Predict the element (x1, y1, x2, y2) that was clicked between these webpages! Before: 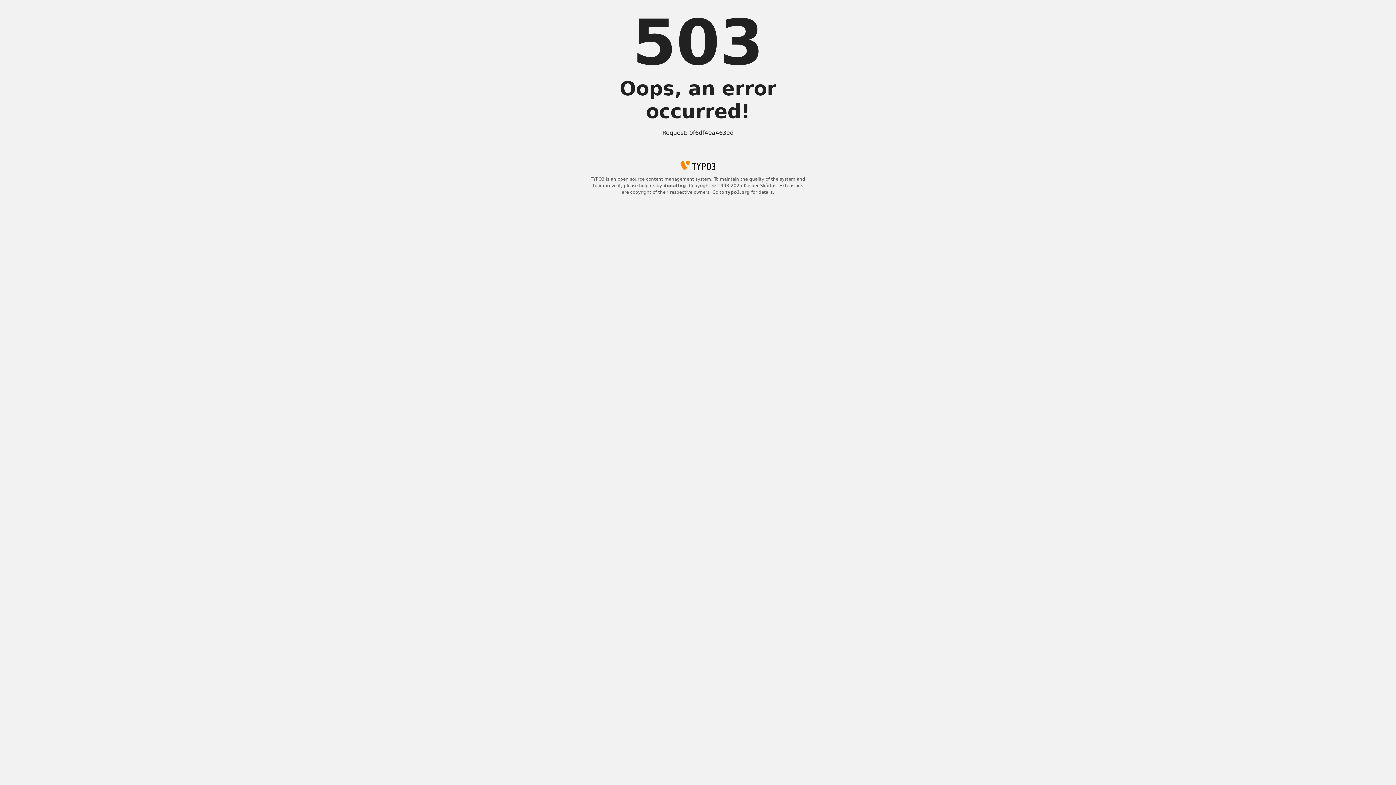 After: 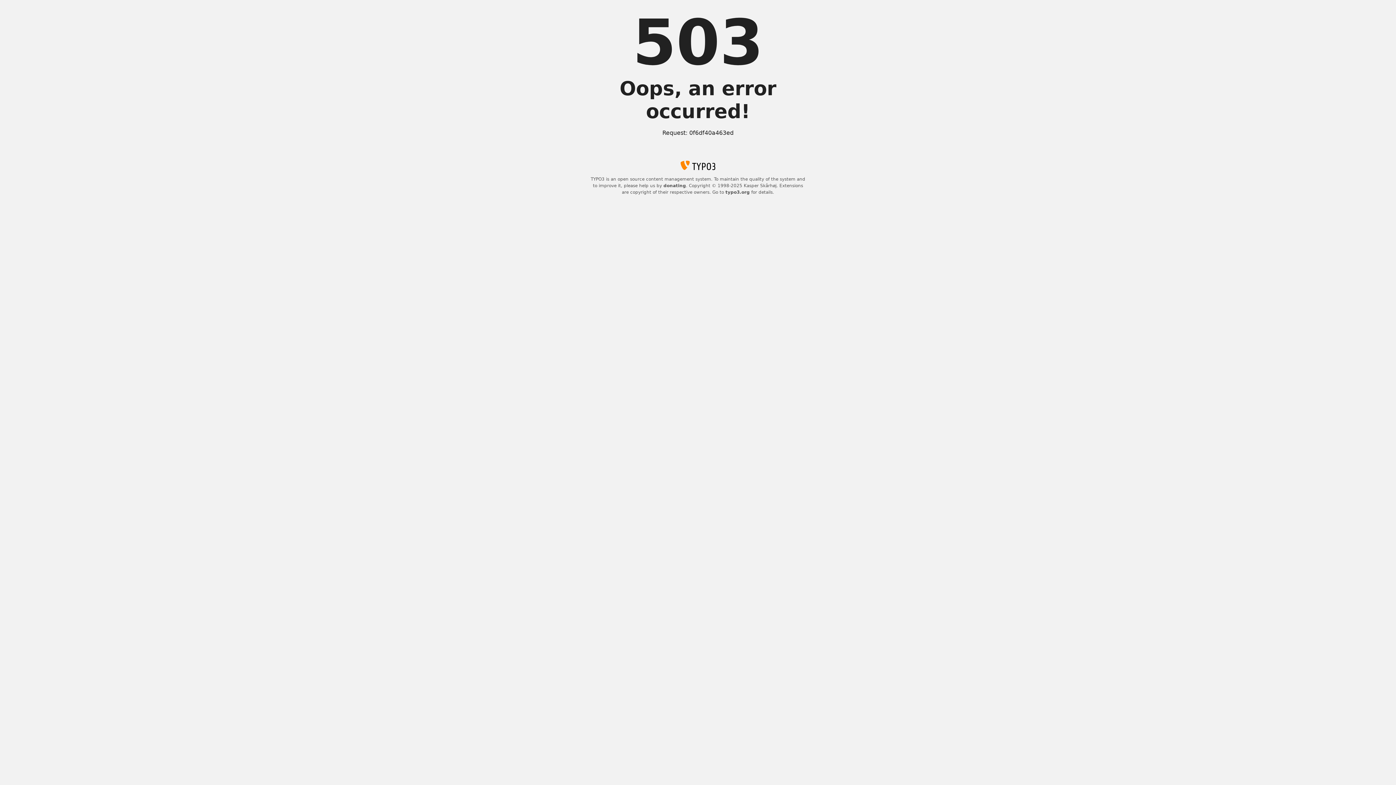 Action: label: typo3.org bbox: (725, 189, 750, 194)